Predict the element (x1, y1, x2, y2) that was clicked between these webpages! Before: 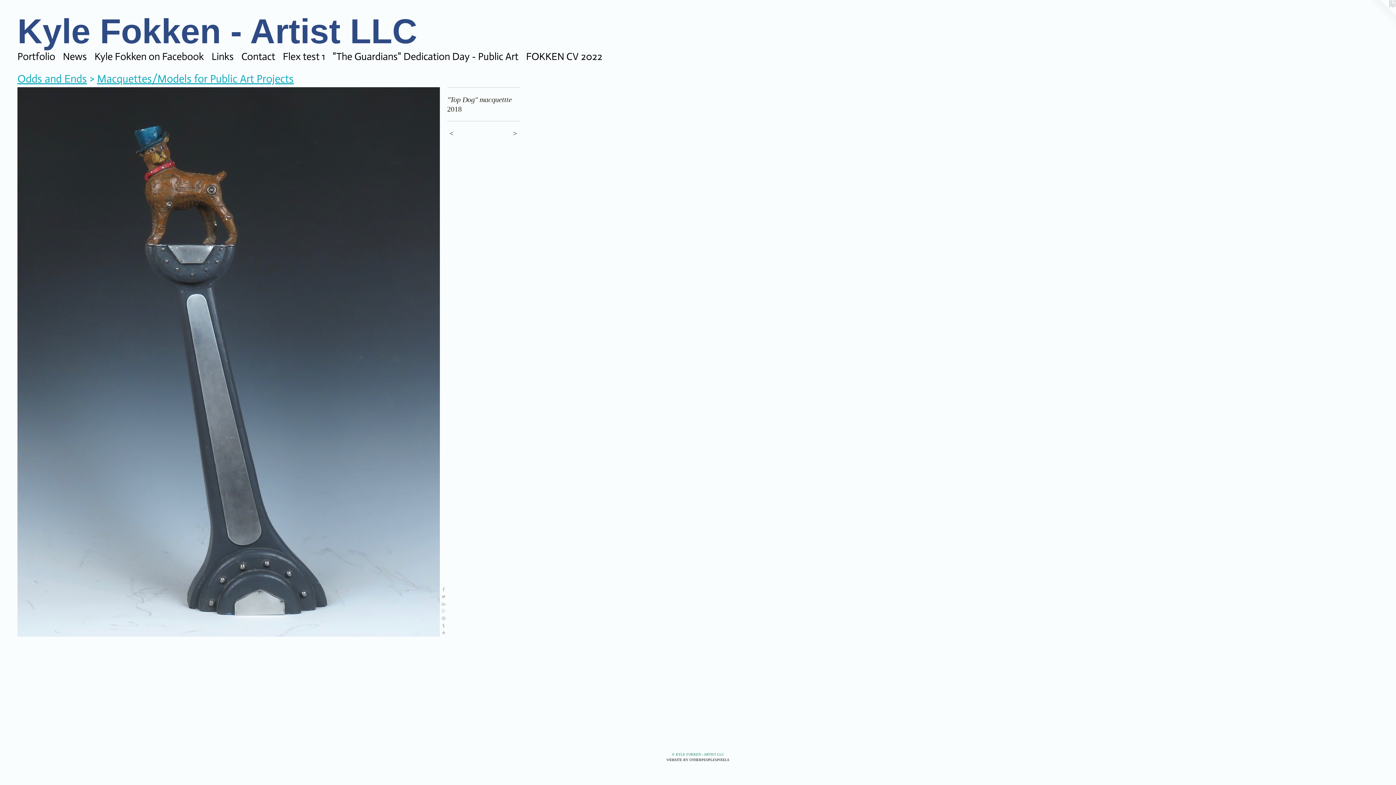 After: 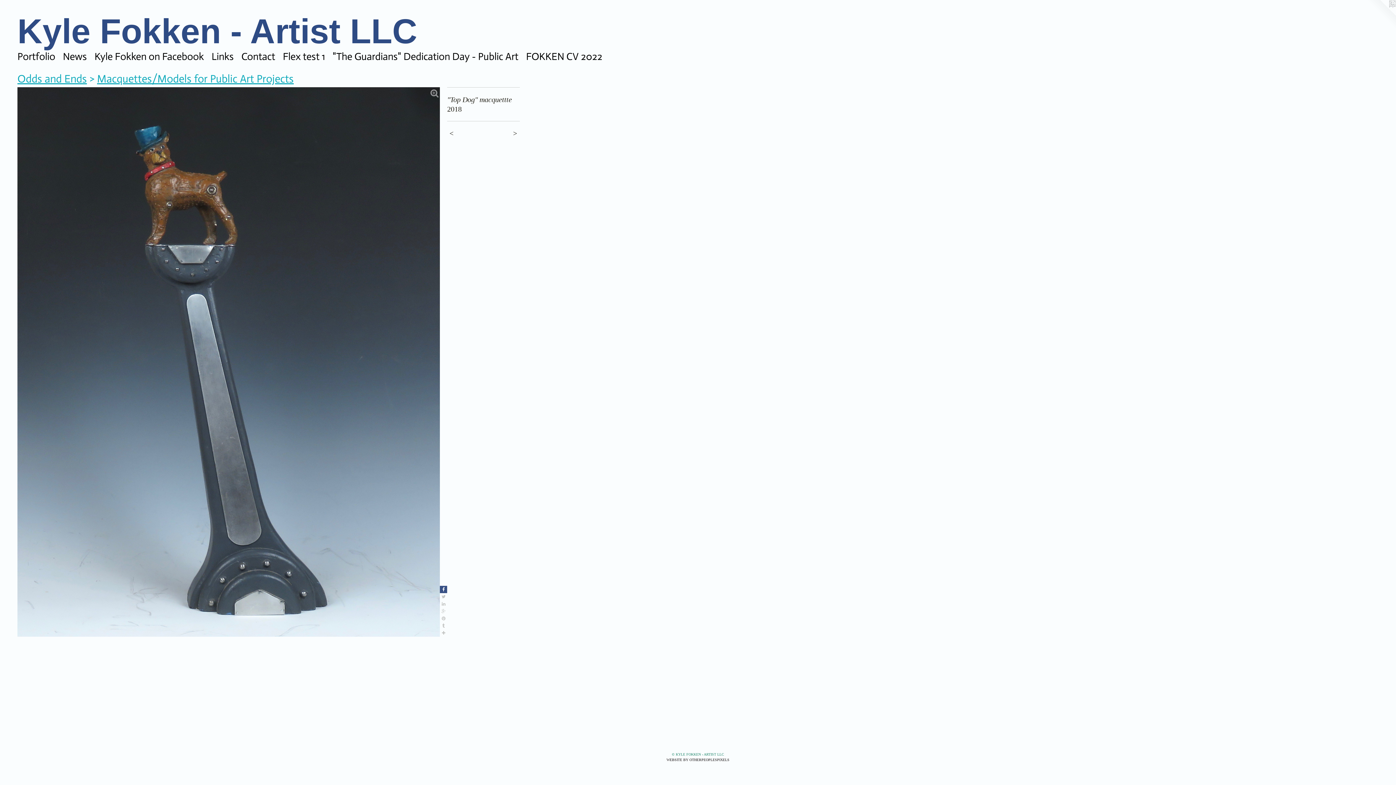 Action: bbox: (440, 586, 447, 593)